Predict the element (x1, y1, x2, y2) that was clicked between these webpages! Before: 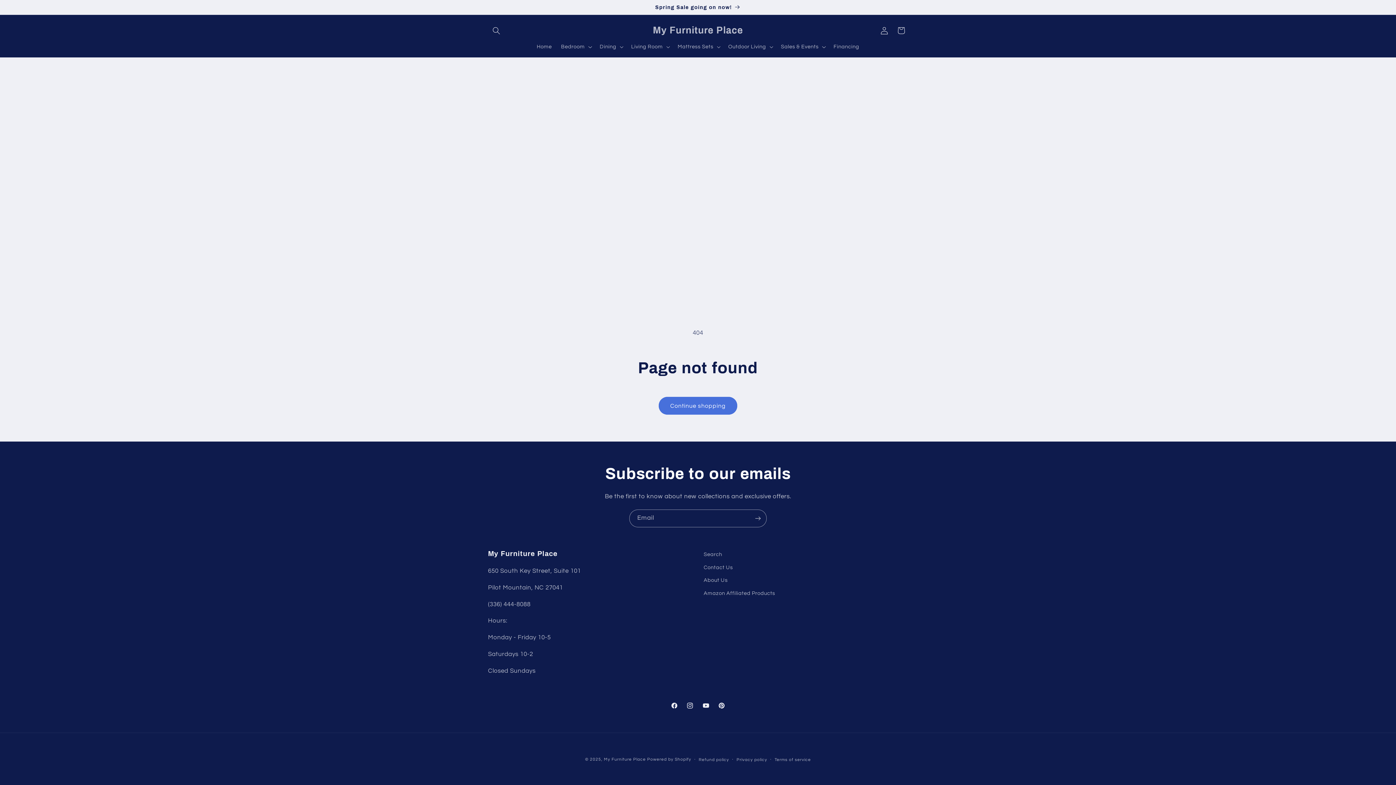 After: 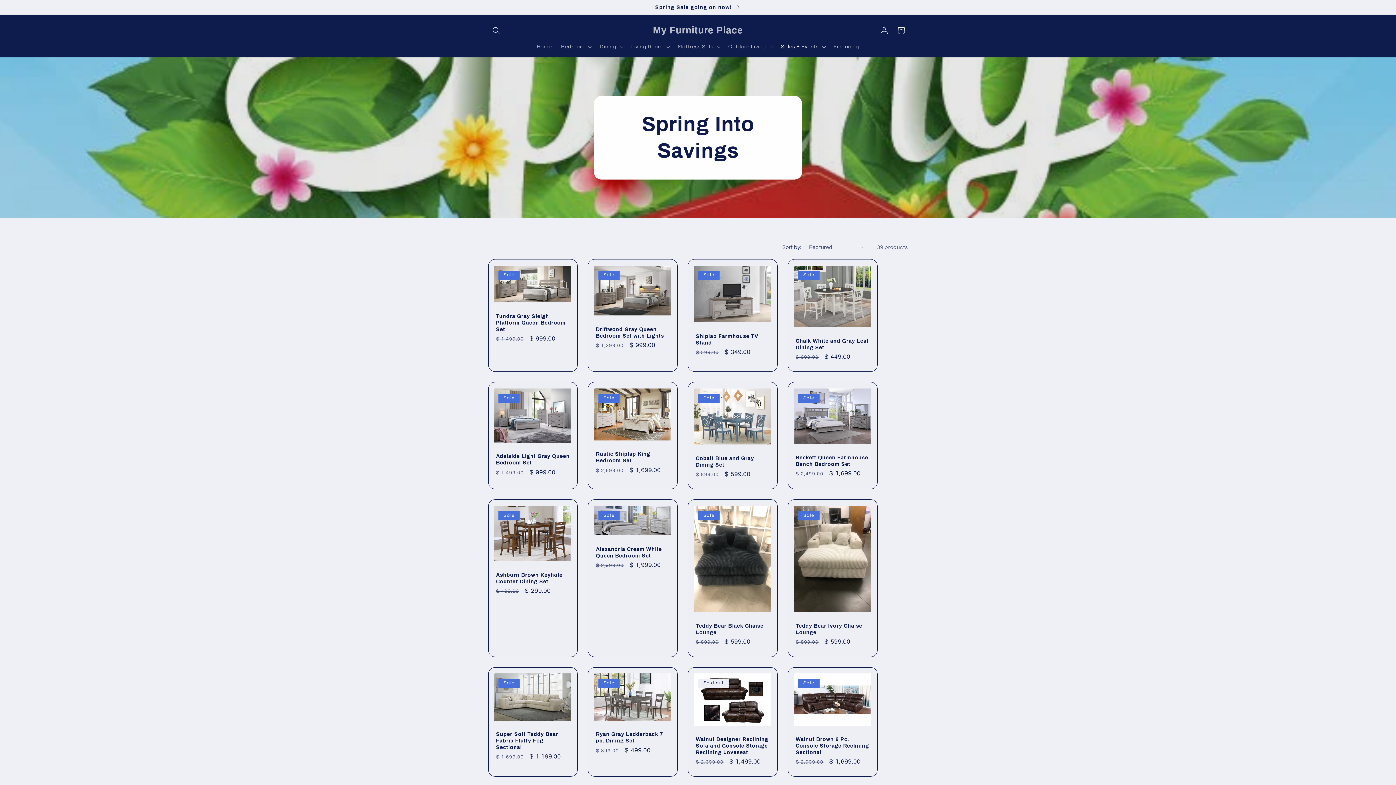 Action: label: Spring Sale going on now! bbox: (481, 0, 915, 14)